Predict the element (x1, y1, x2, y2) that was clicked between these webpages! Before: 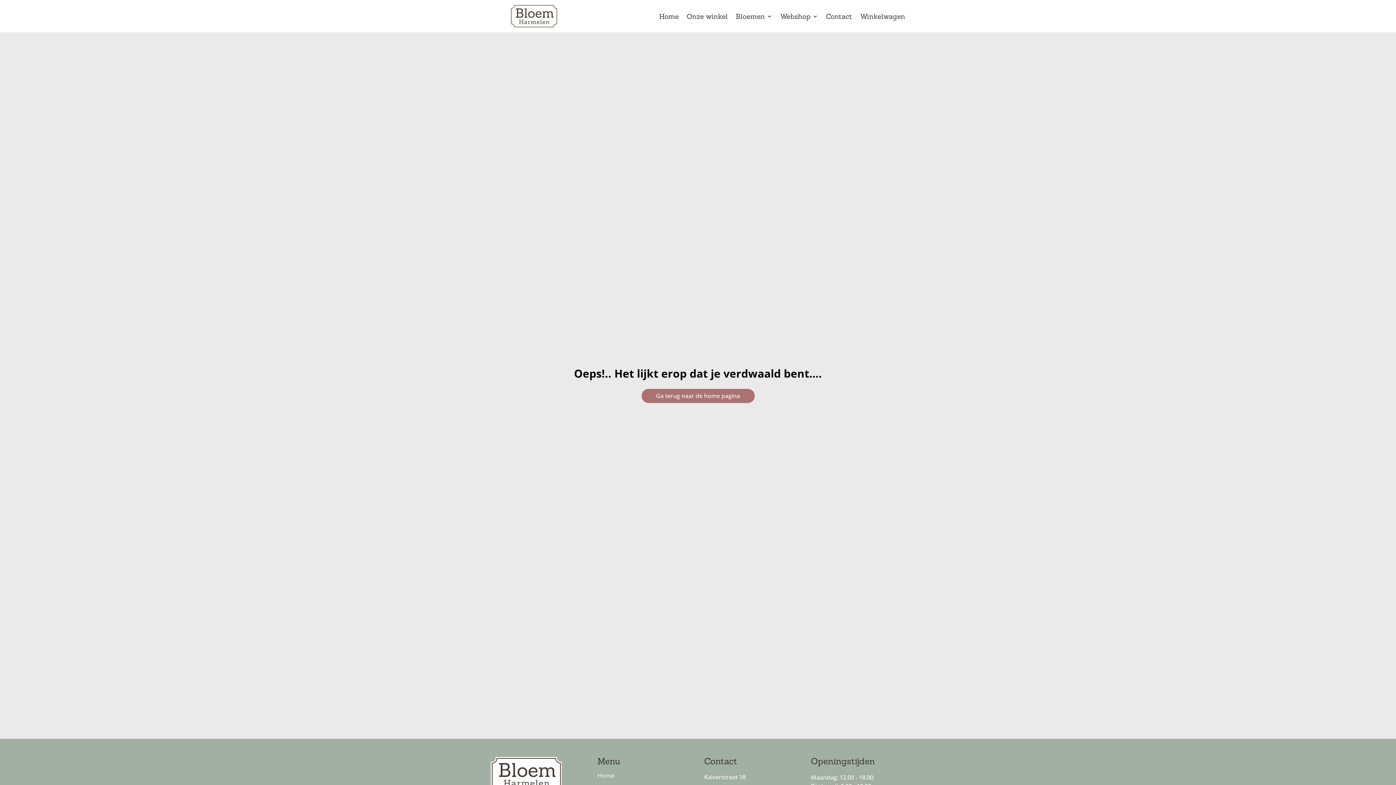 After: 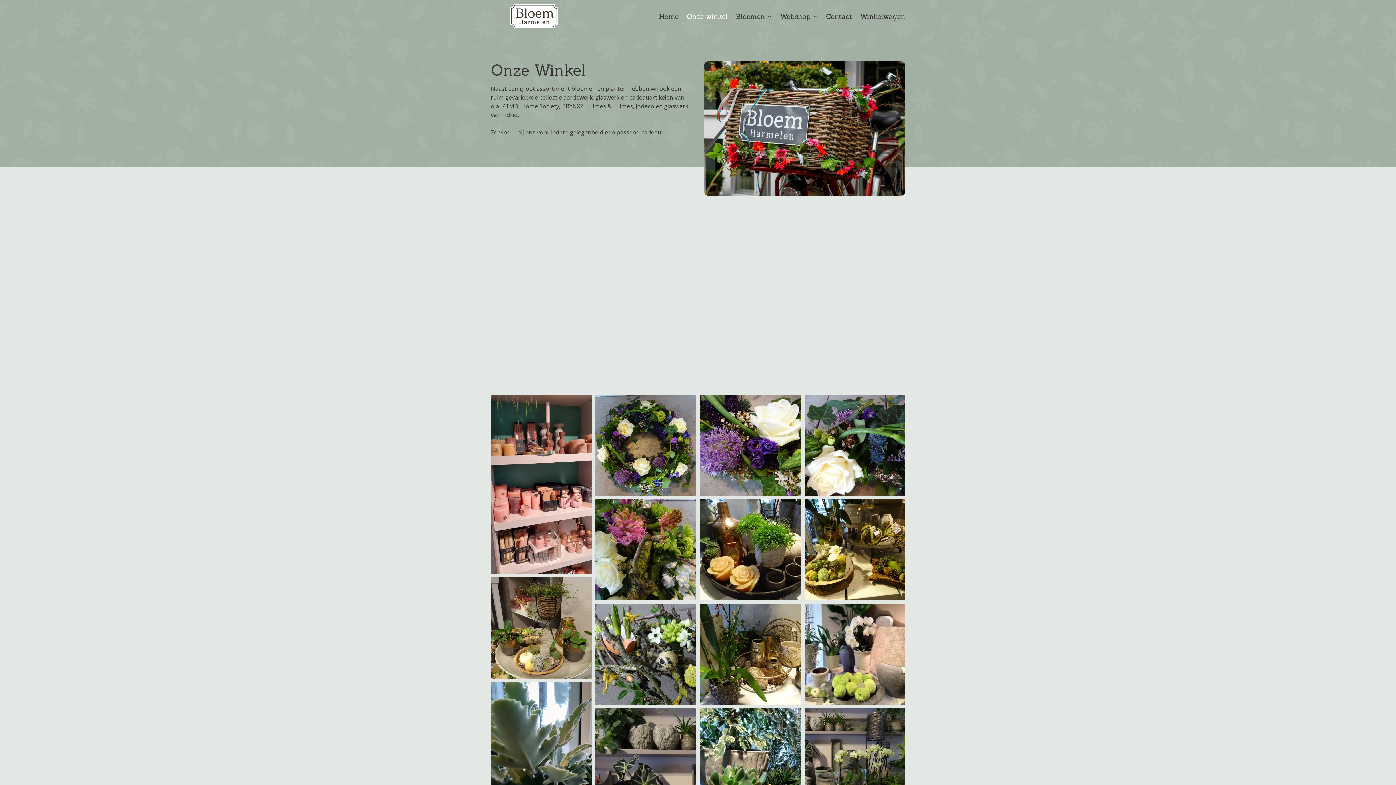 Action: bbox: (686, 13, 728, 21) label: Onze winkel